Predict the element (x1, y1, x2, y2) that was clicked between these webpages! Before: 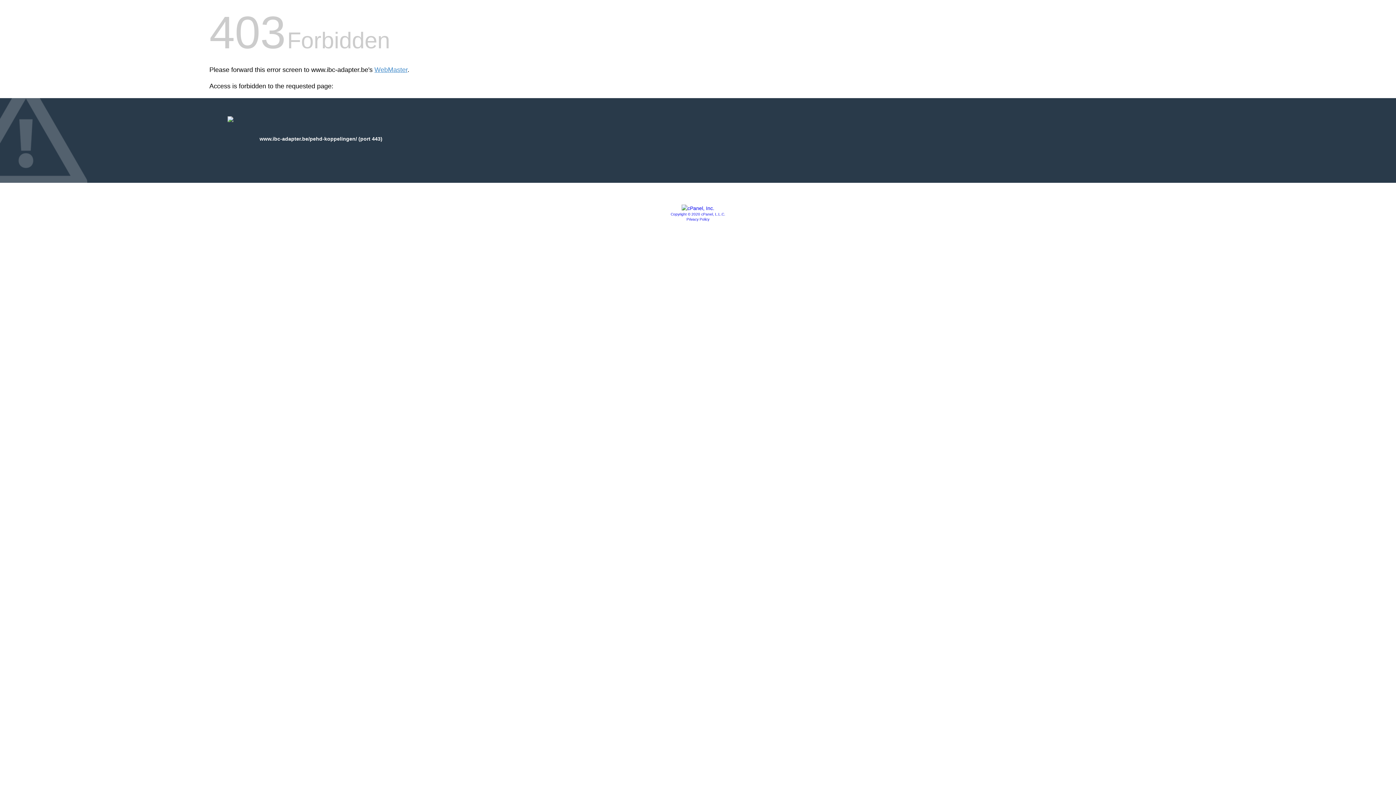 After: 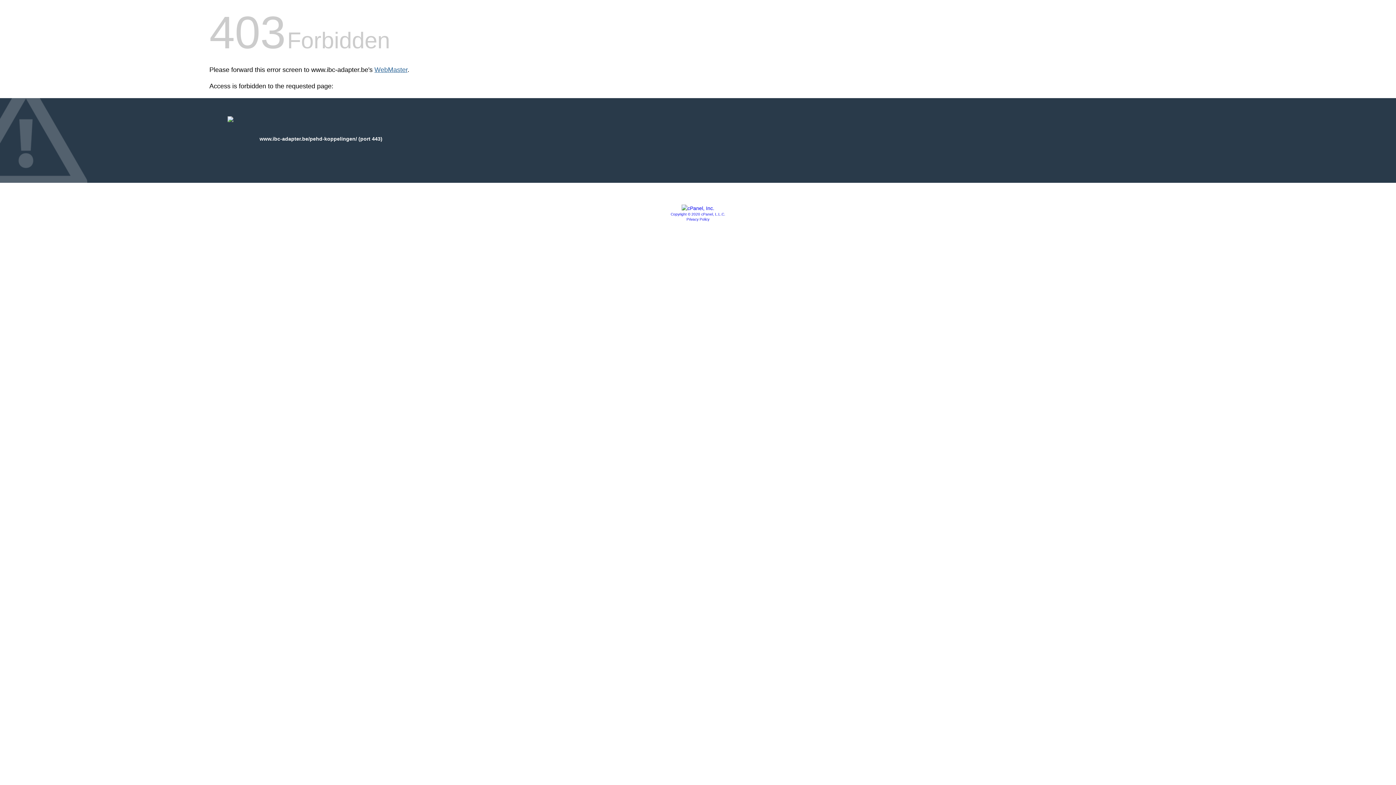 Action: label: WebMaster bbox: (374, 66, 407, 73)